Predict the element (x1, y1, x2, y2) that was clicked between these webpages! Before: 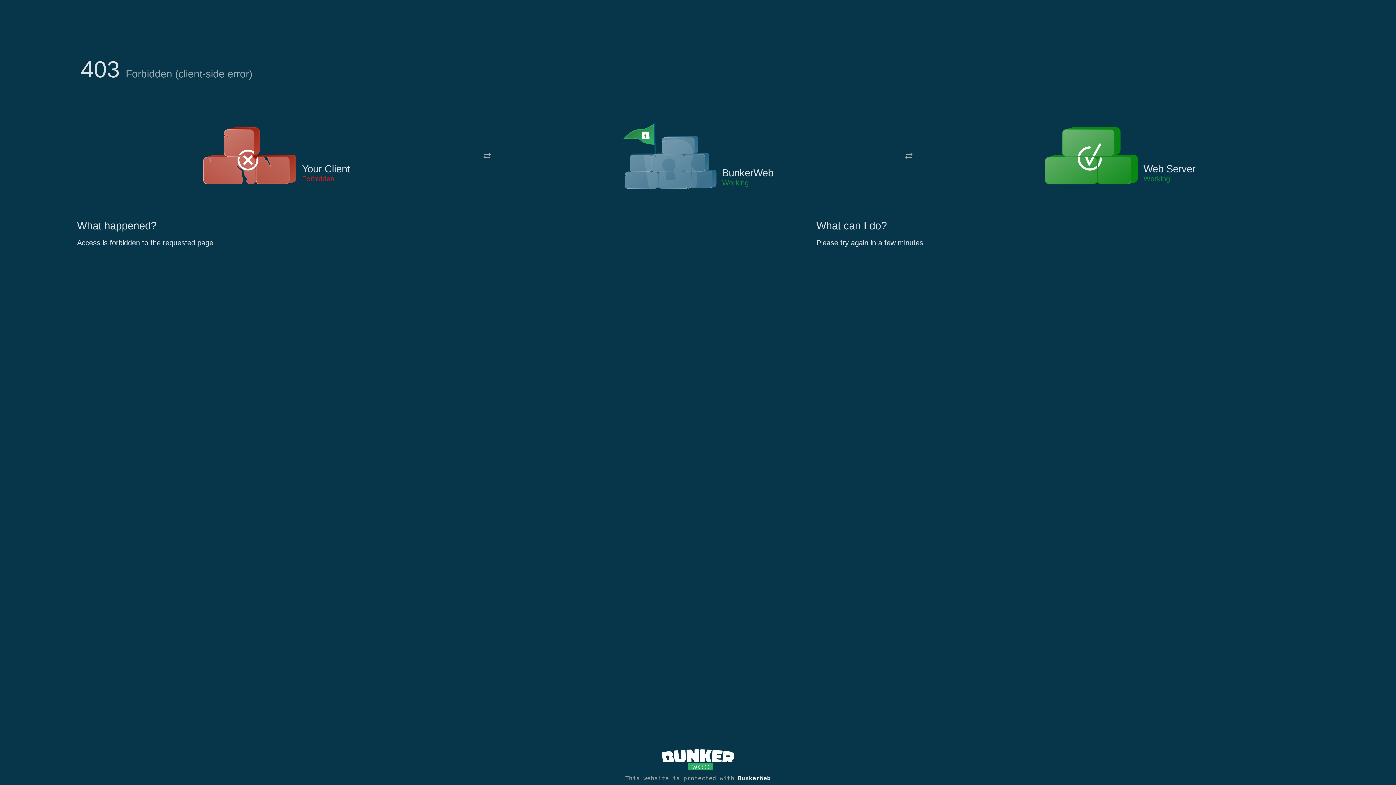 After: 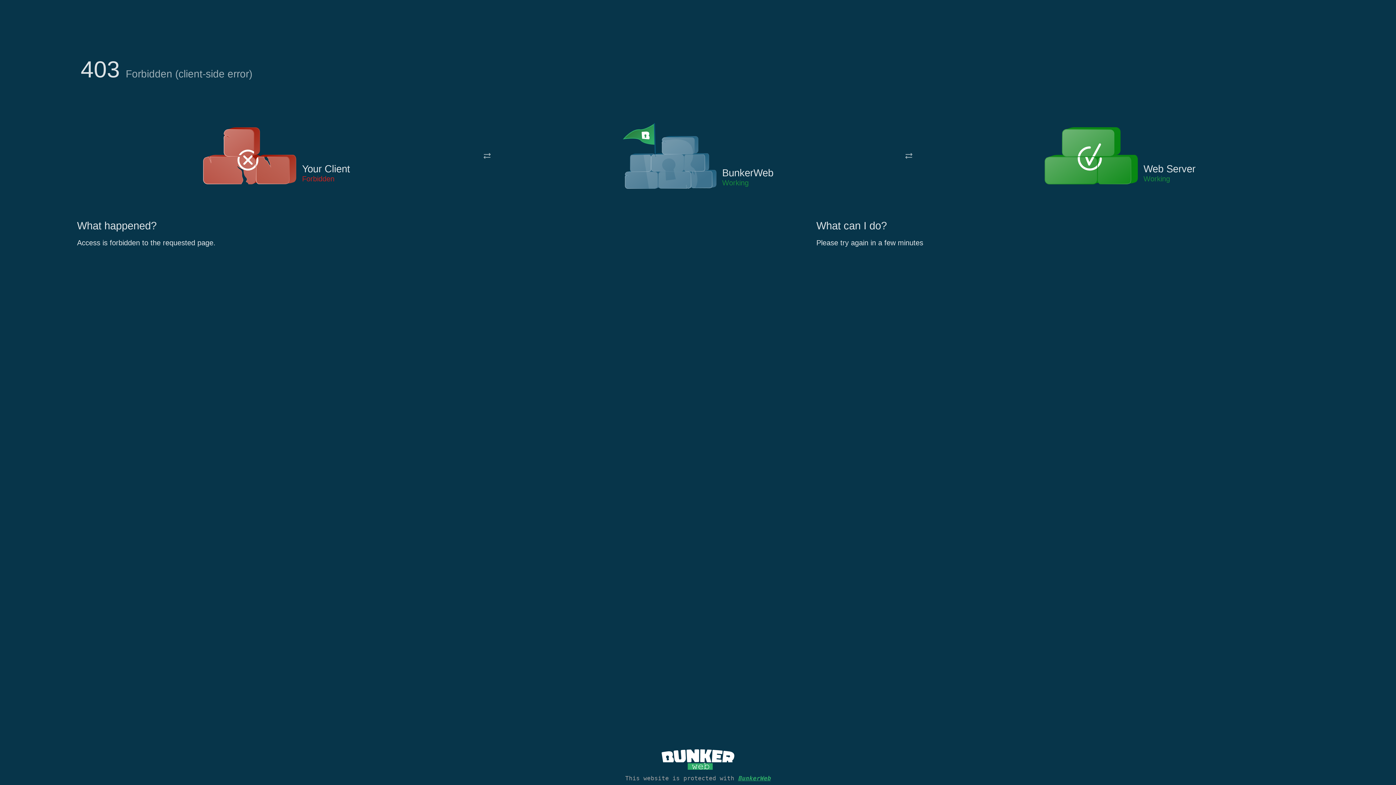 Action: bbox: (738, 775, 770, 782) label: BunkerWeb